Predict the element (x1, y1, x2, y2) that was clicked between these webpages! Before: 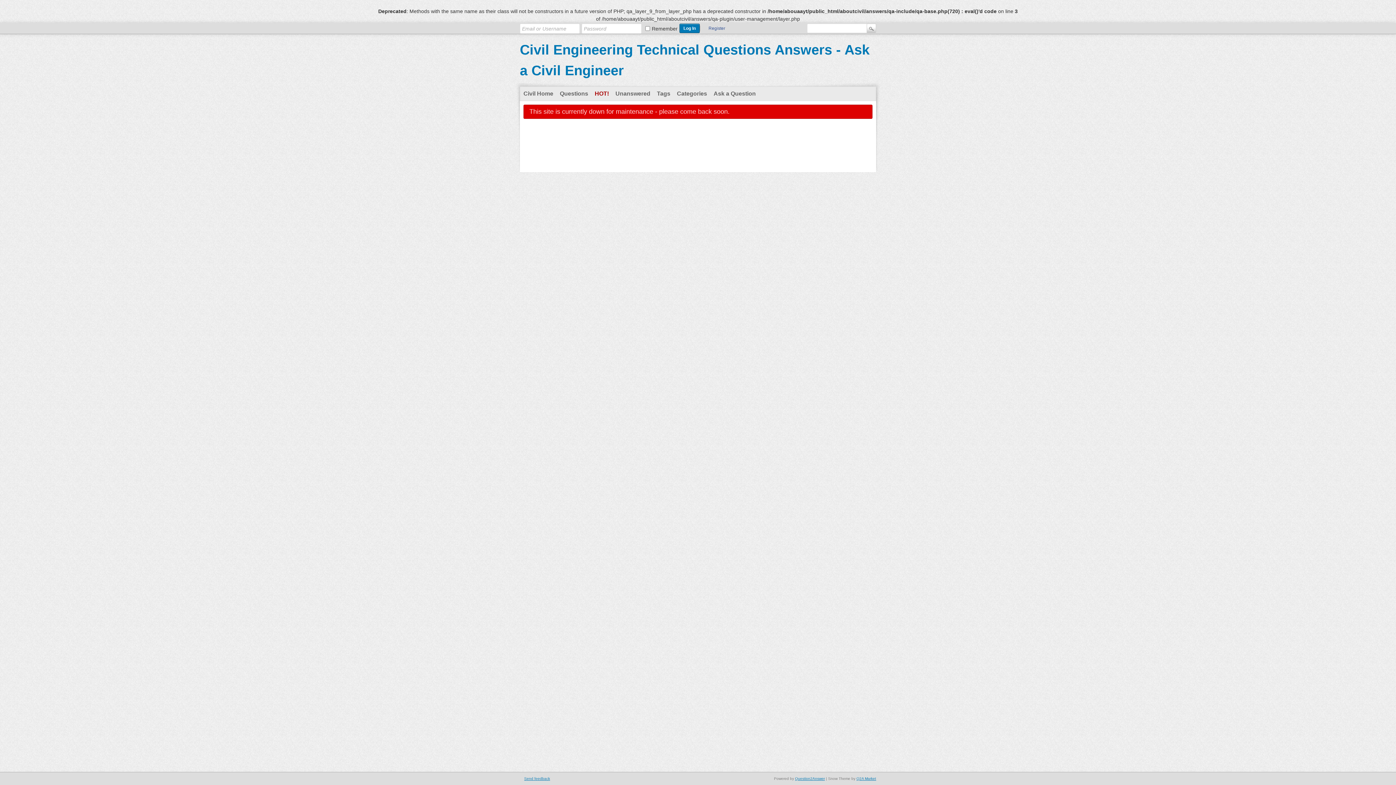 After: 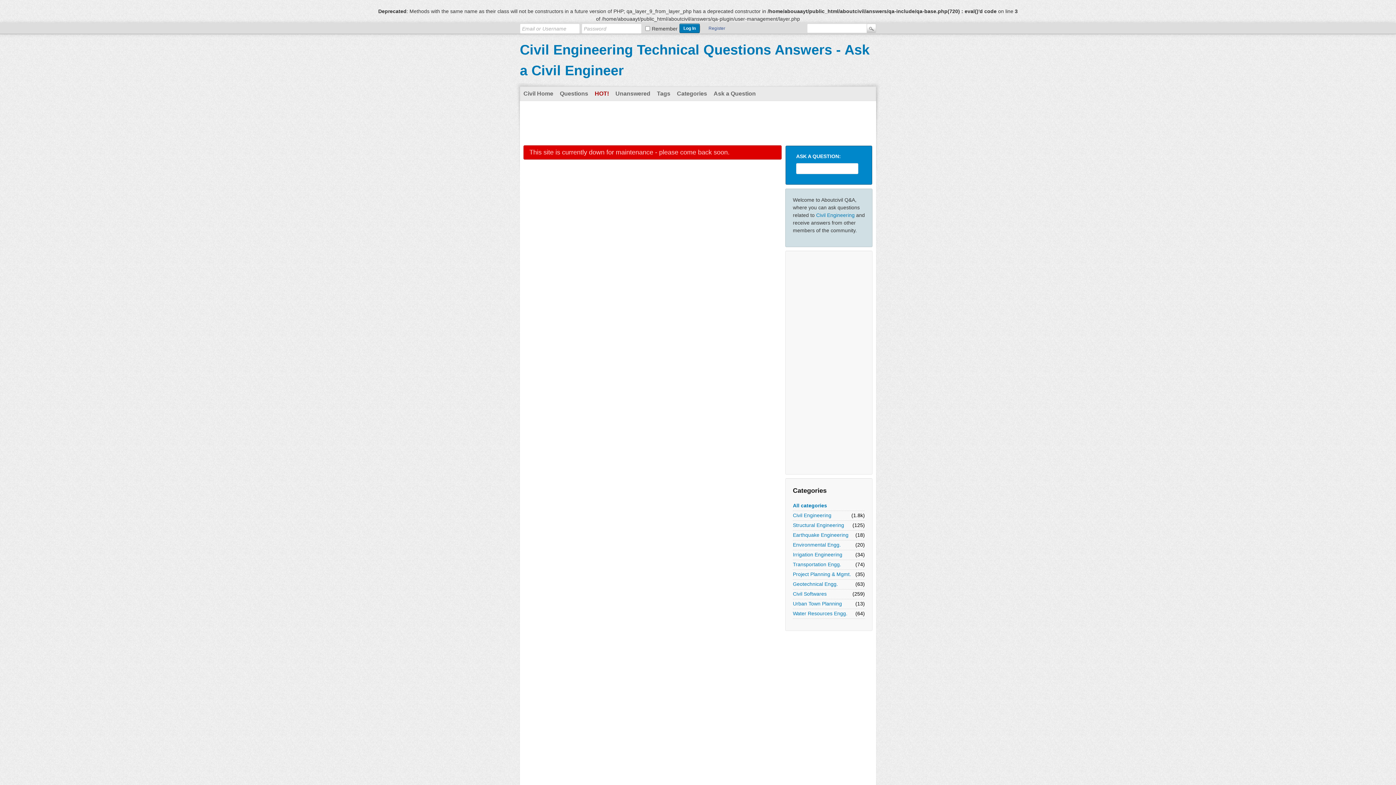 Action: label: Unanswered bbox: (612, 86, 653, 100)